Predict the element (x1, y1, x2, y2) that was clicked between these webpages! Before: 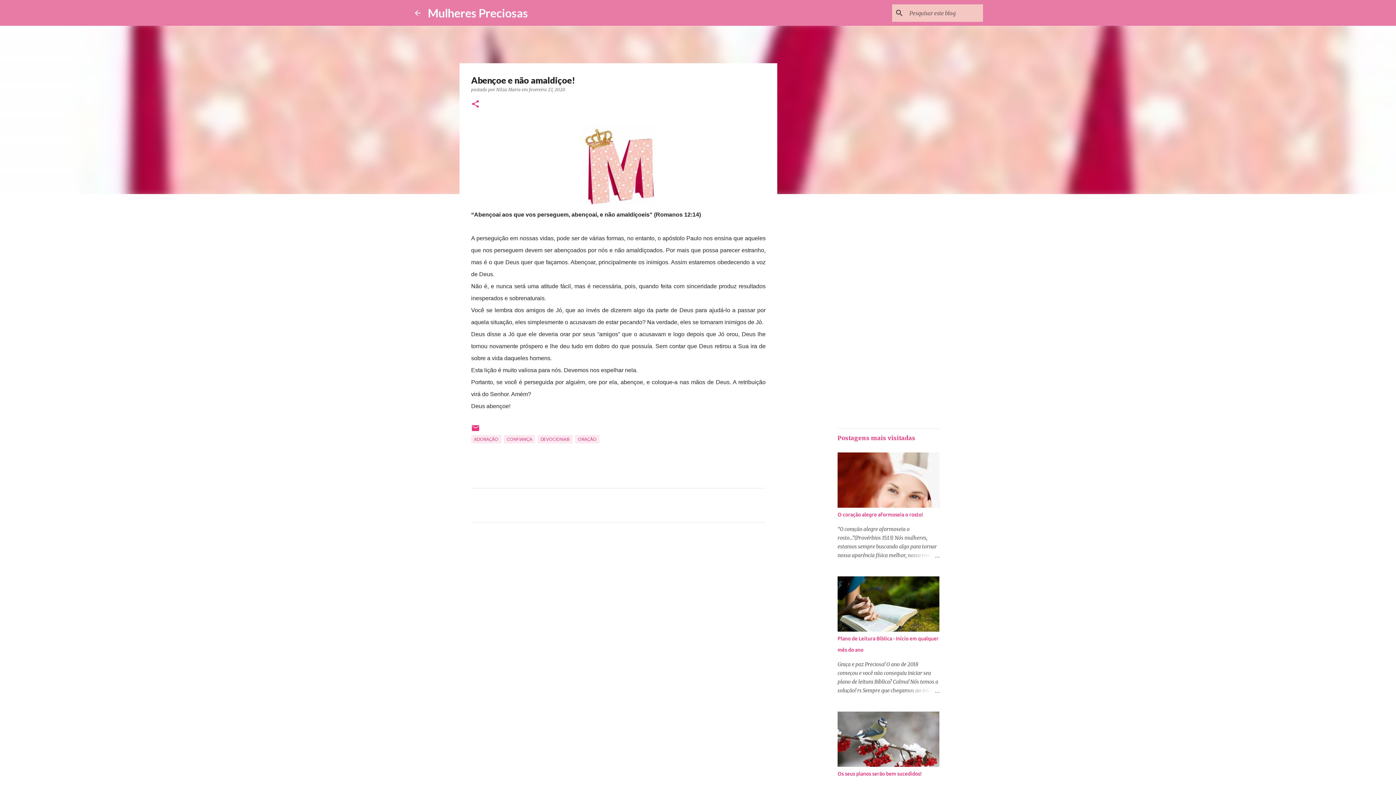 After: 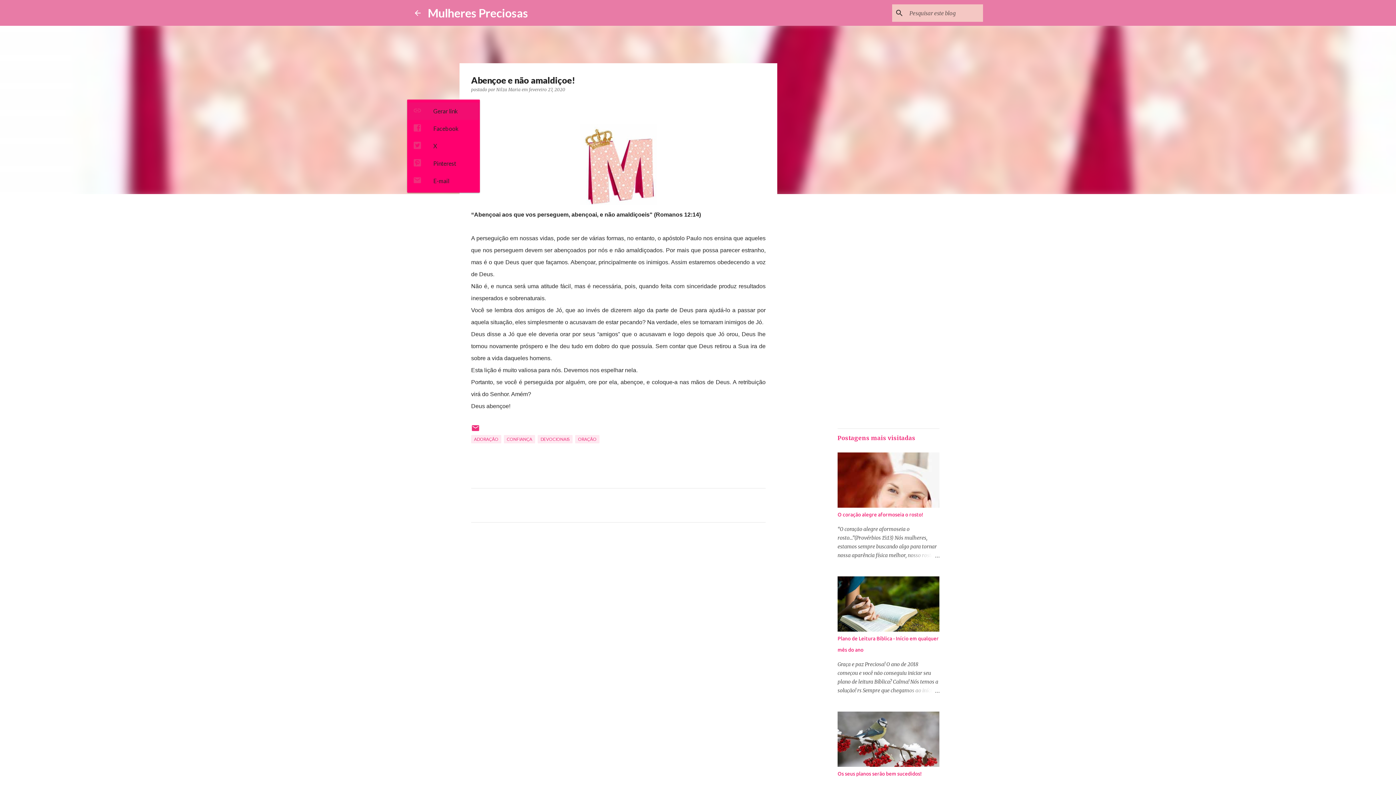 Action: label: Compartilhar bbox: (471, 99, 480, 109)